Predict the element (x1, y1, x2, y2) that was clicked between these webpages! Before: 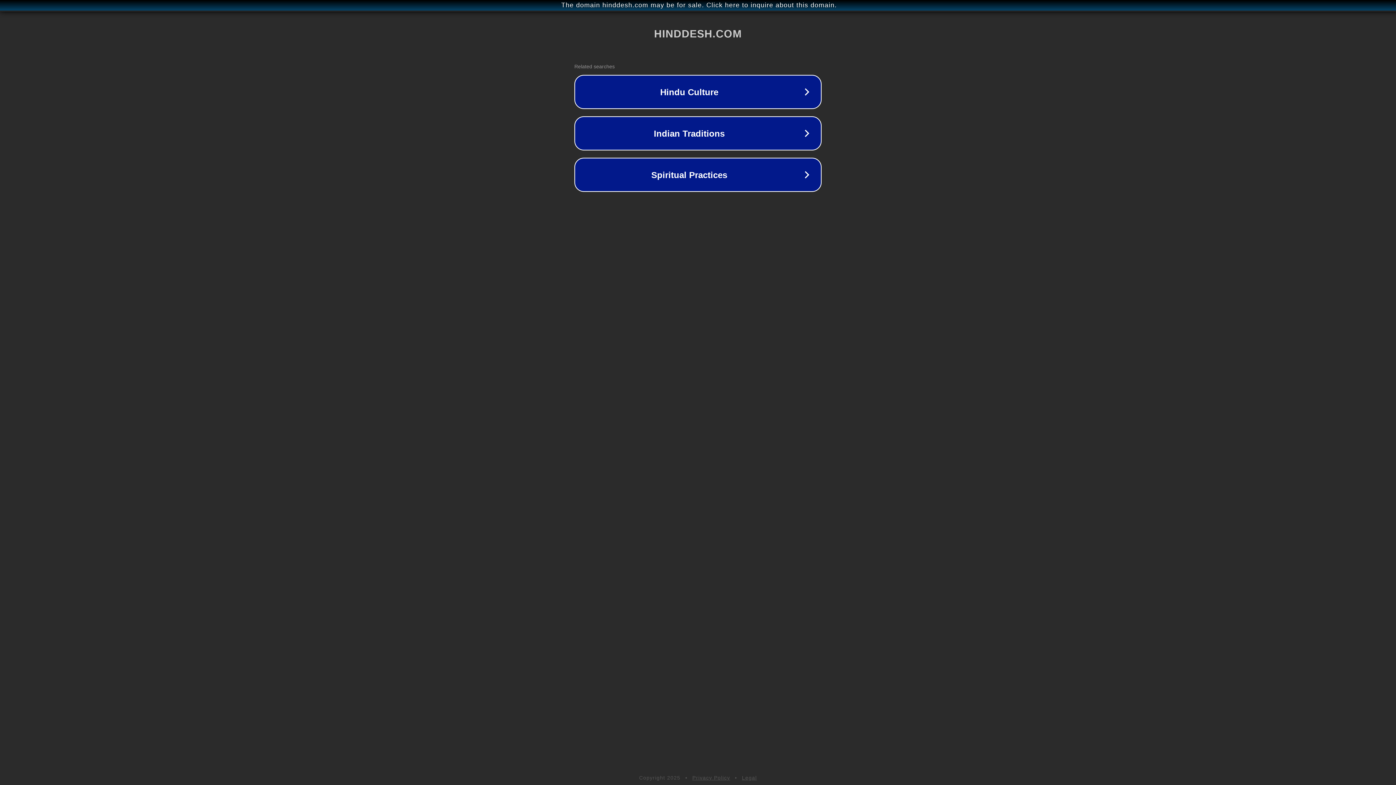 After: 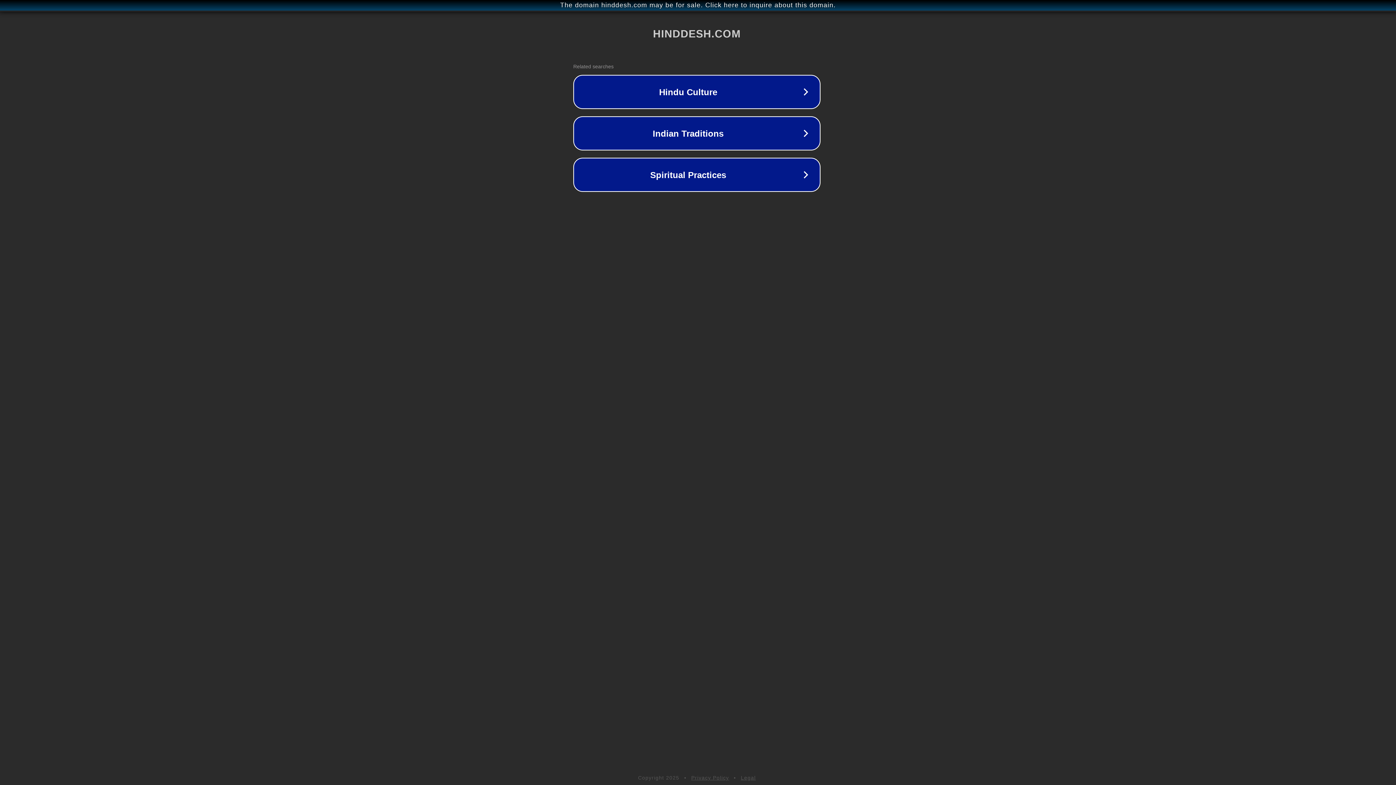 Action: bbox: (1, 1, 1397, 9) label: The domain hinddesh.com may be for sale. Click here to inquire about this domain.